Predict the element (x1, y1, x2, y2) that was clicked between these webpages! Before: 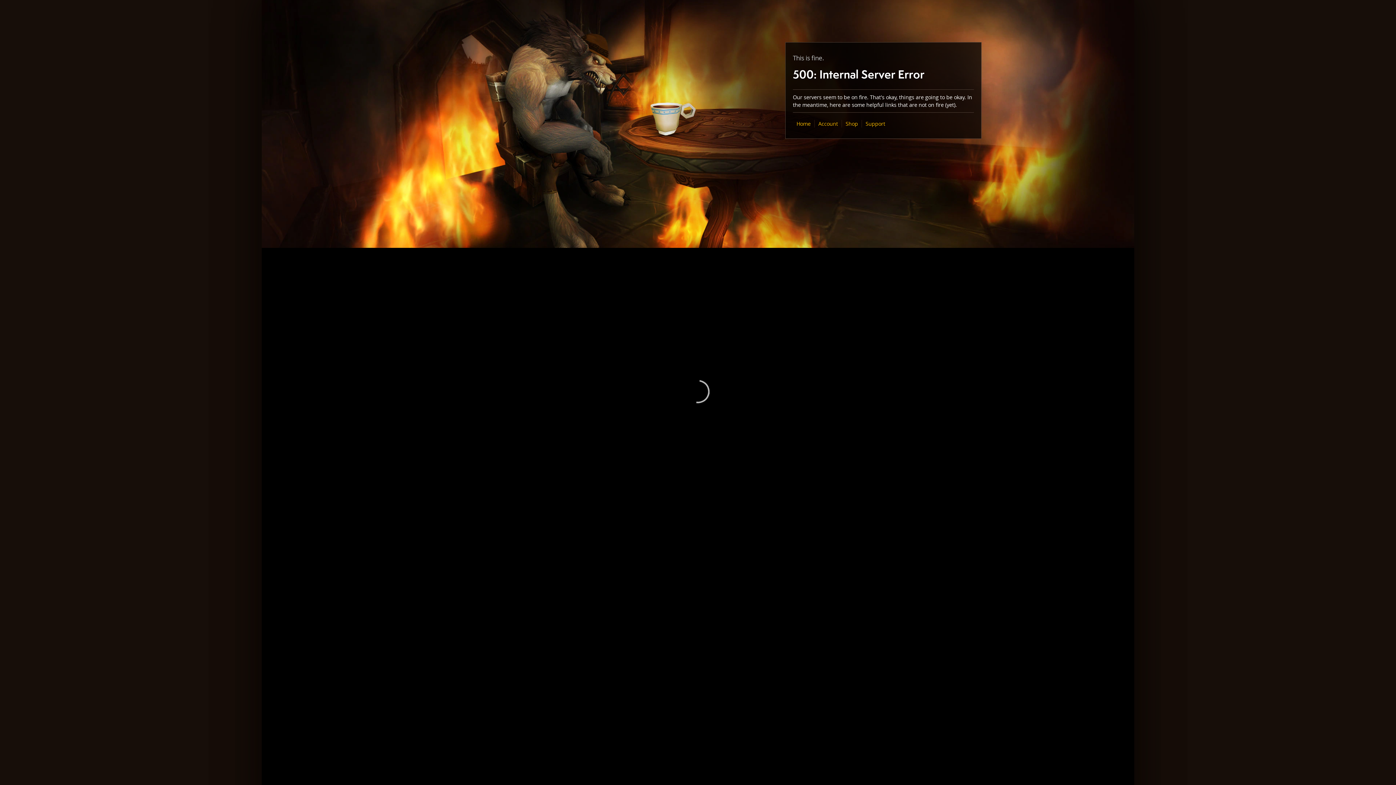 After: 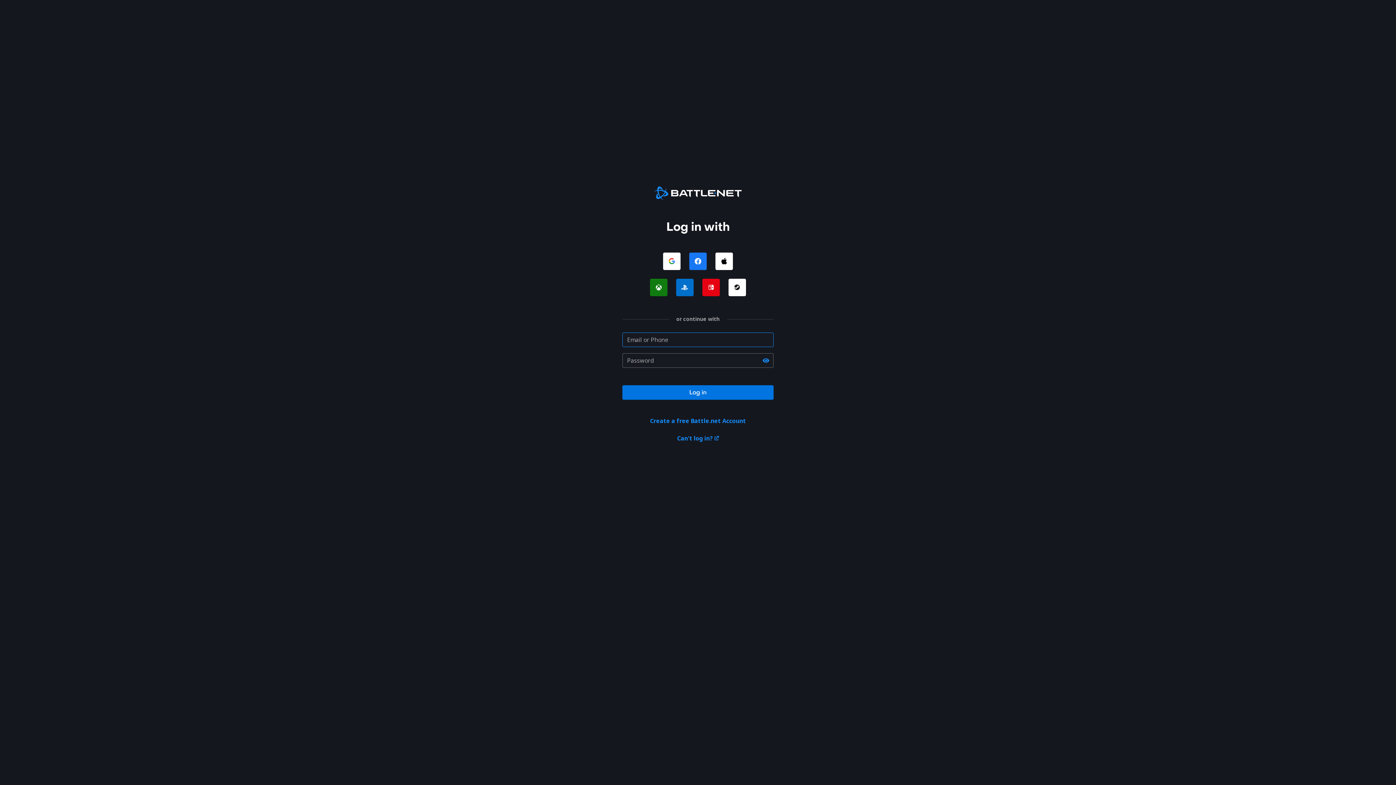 Action: bbox: (818, 120, 838, 127) label: Account